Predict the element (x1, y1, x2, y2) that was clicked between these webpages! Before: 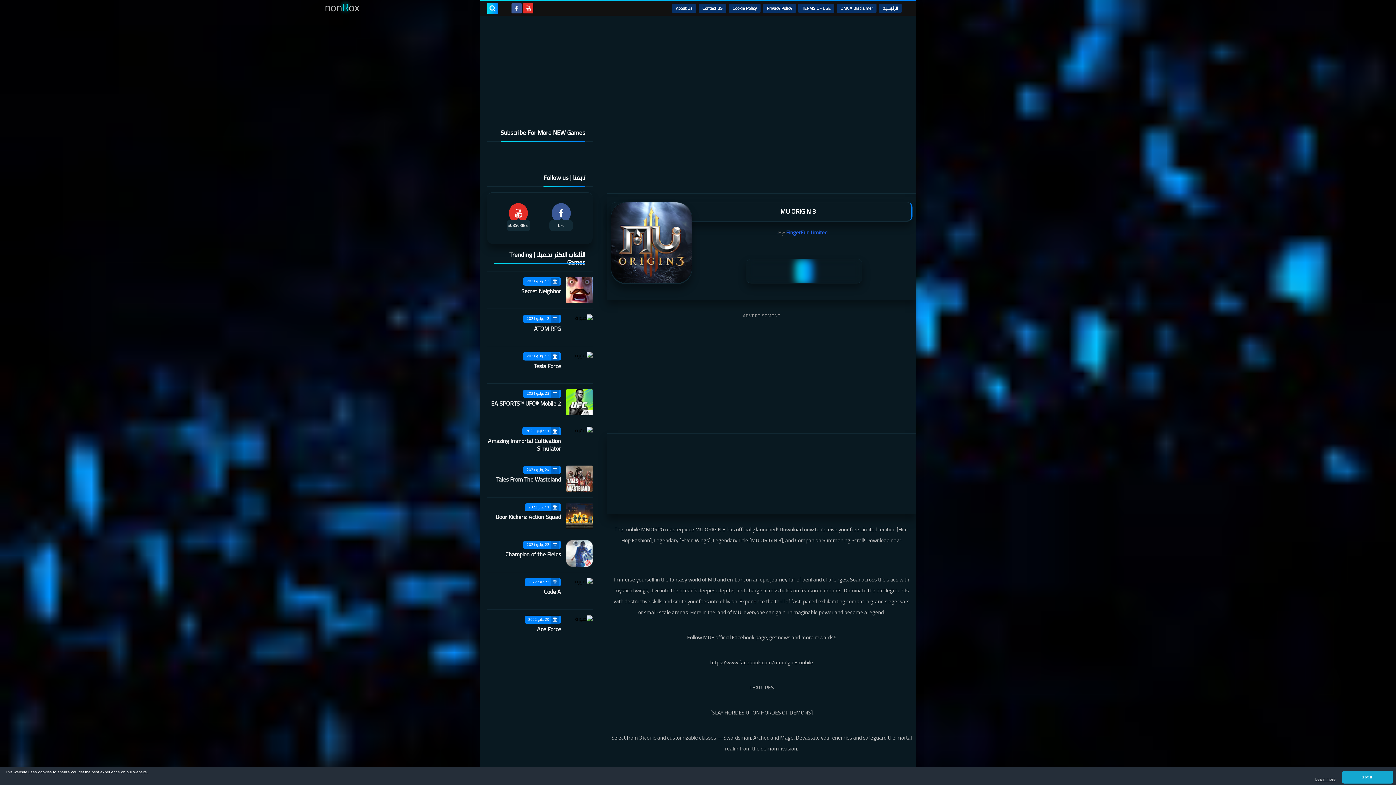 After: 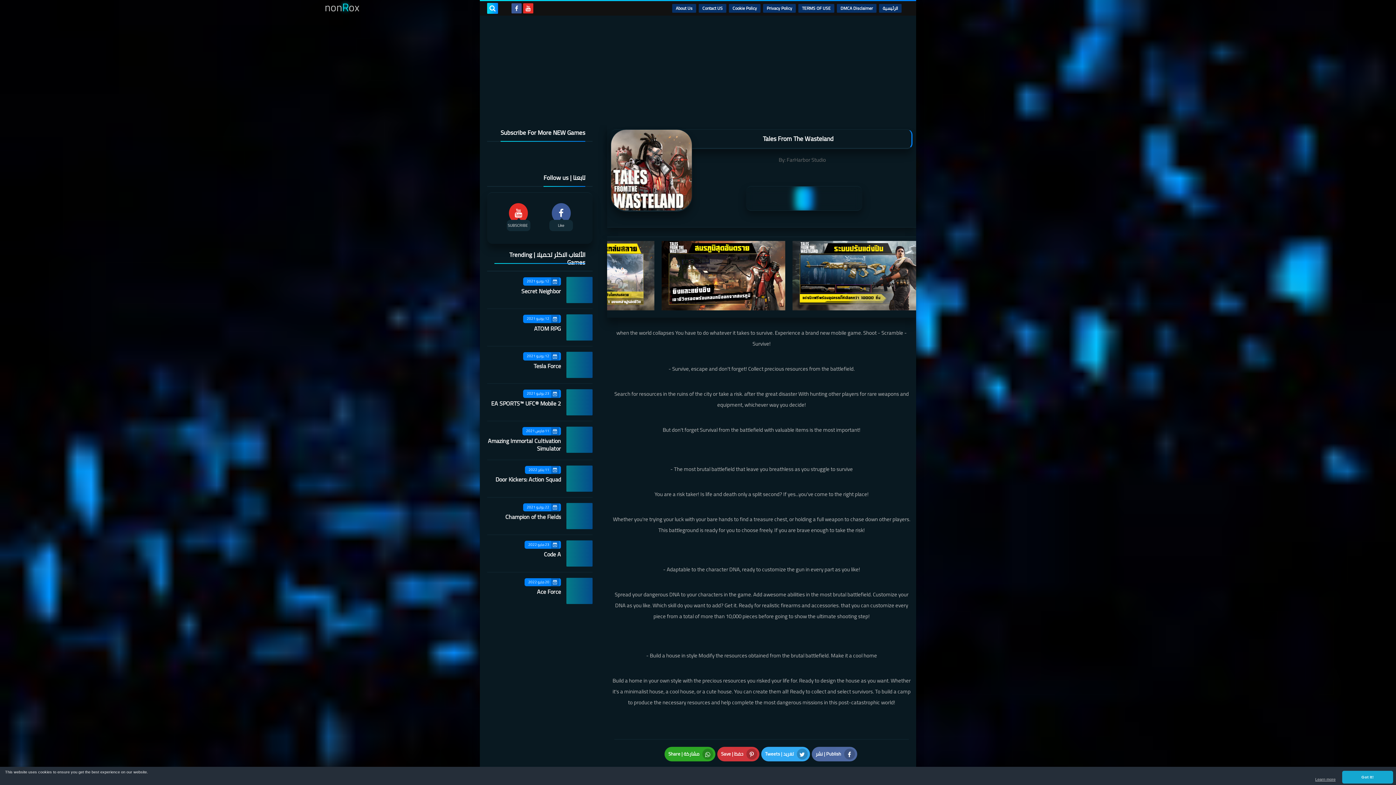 Action: bbox: (566, 465, 592, 491)